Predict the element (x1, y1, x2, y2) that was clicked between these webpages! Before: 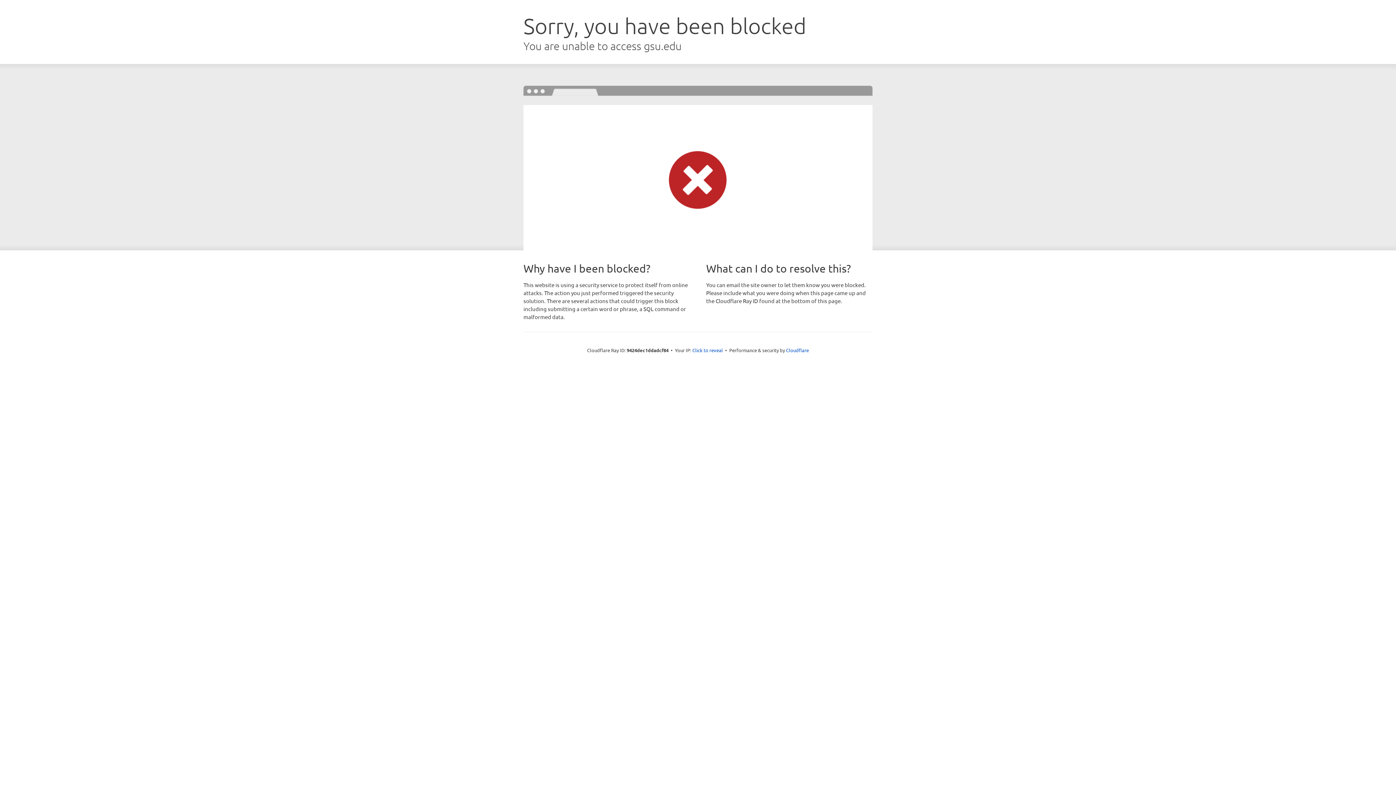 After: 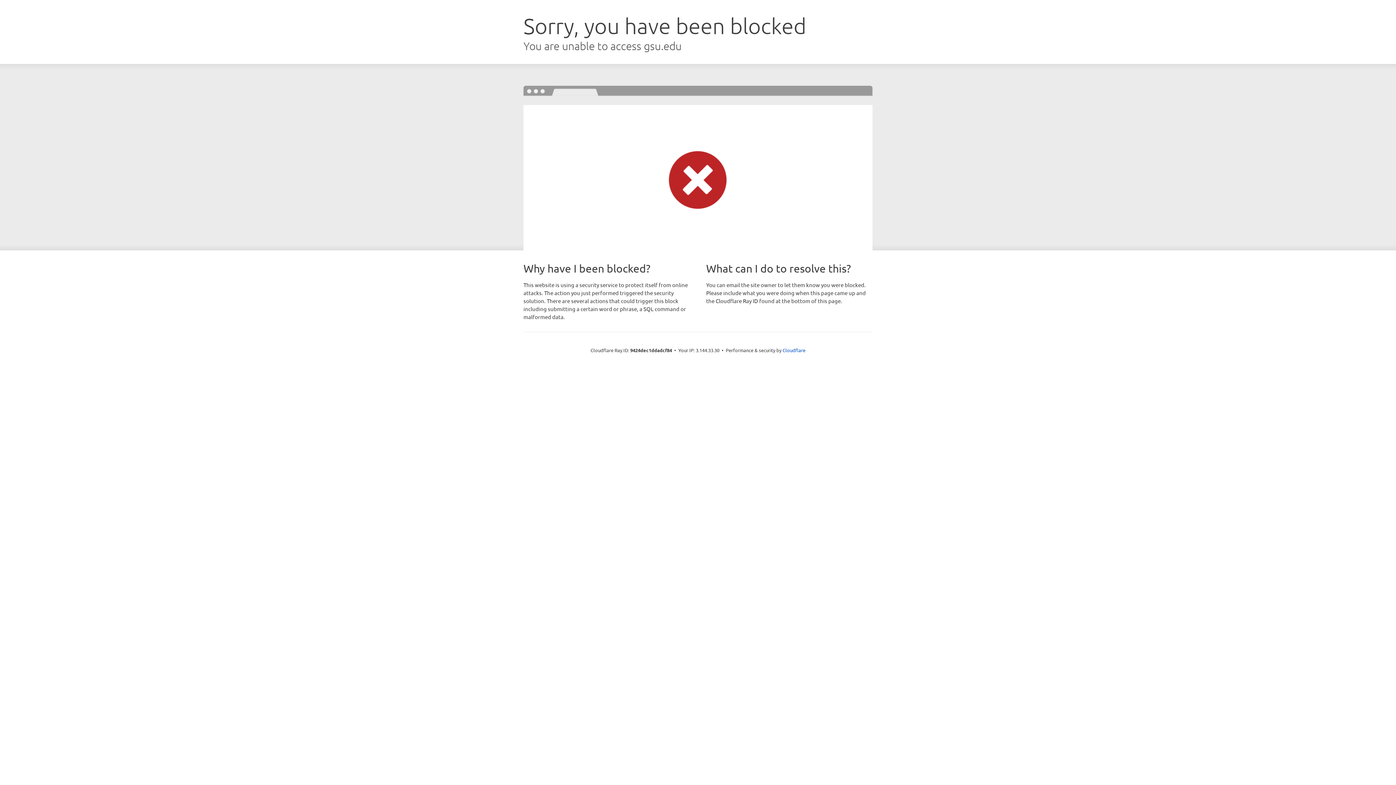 Action: bbox: (692, 346, 723, 353) label: Click to reveal